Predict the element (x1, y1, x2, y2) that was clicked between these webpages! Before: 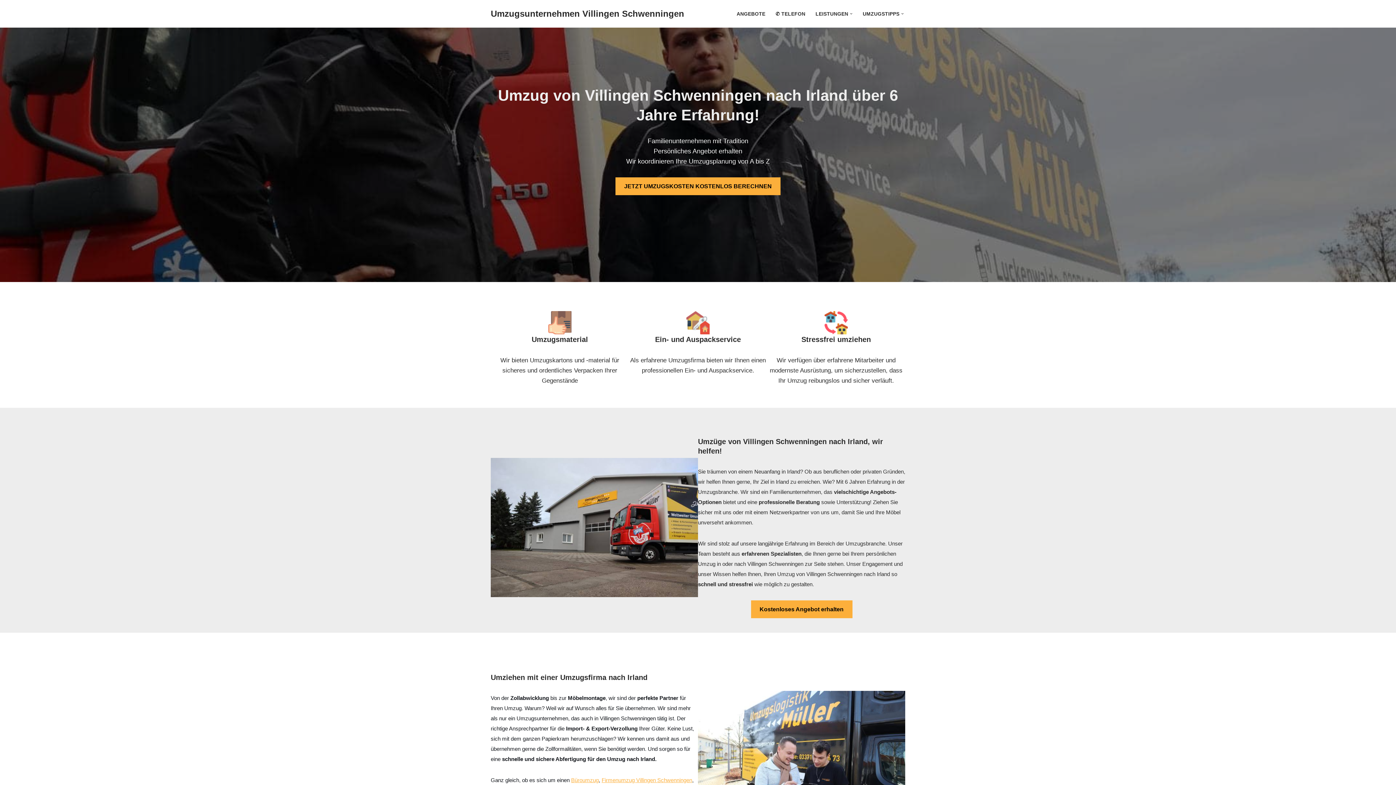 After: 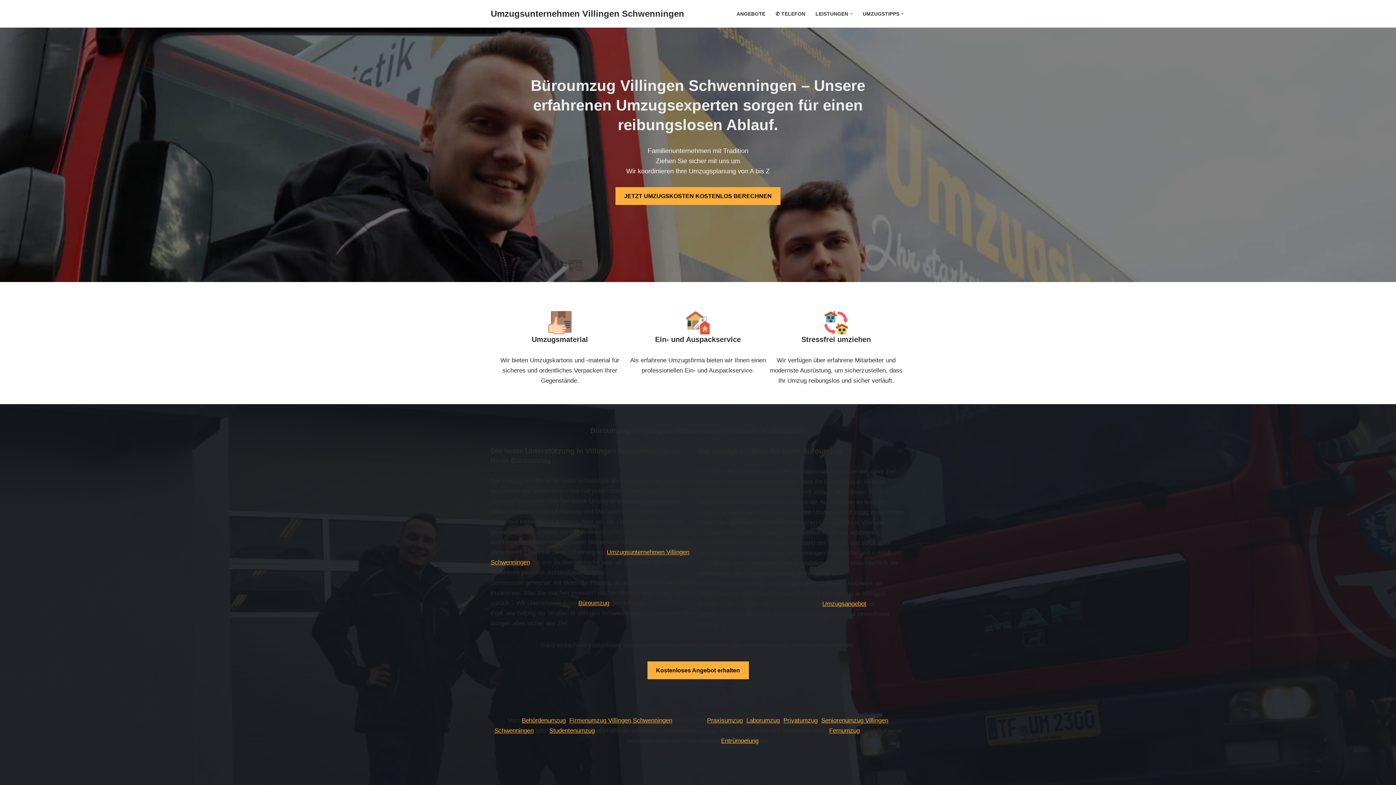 Action: label: Büroumzug bbox: (571, 777, 598, 783)